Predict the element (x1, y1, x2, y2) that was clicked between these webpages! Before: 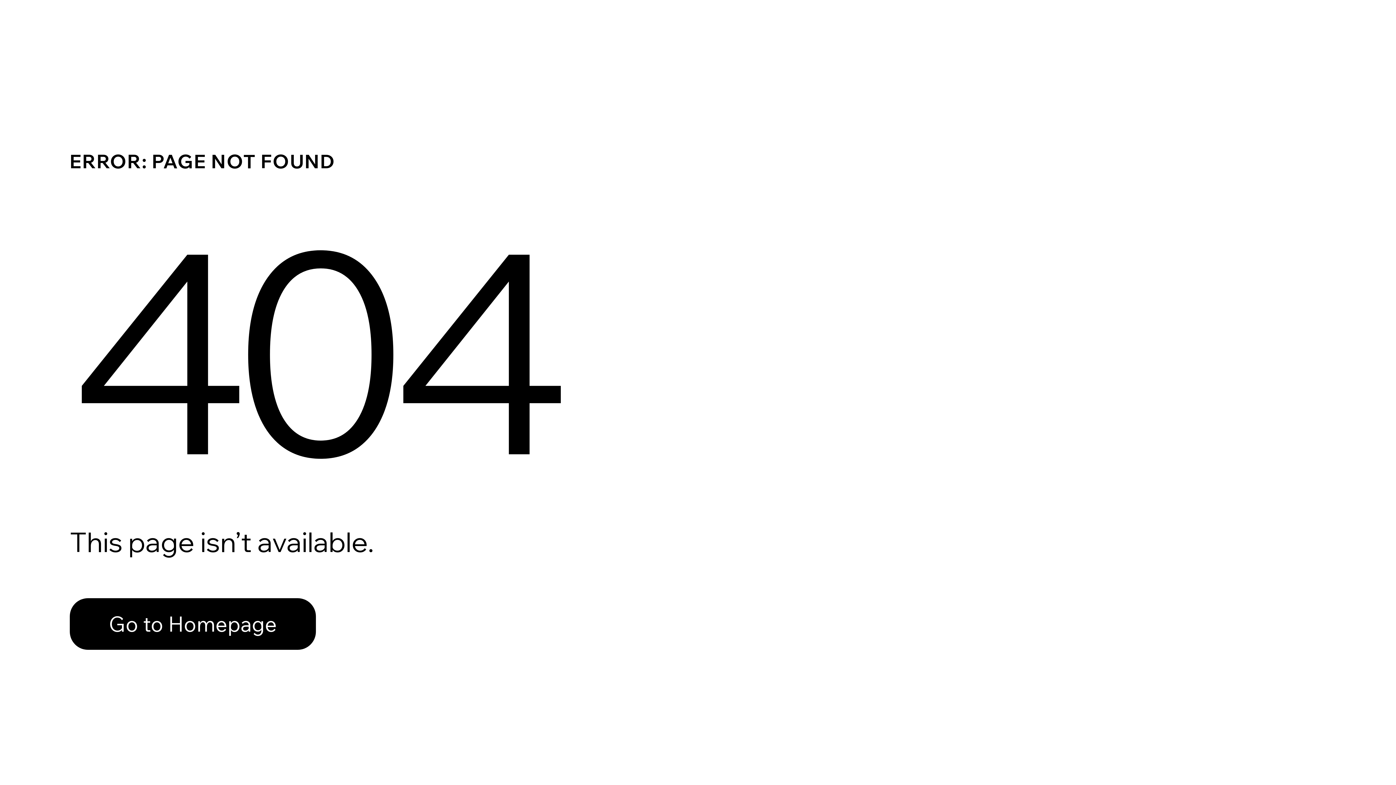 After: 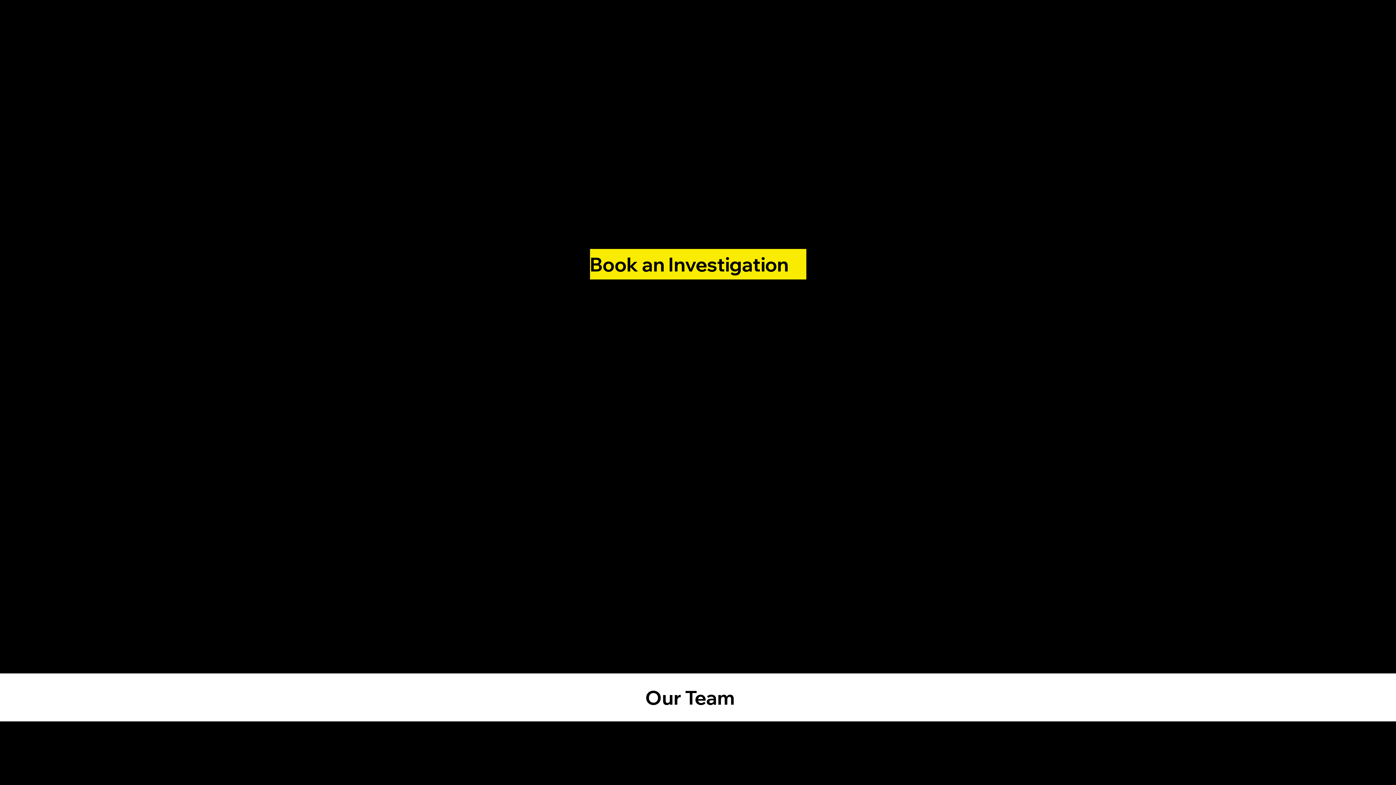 Action: label: Go to Homepage bbox: (69, 582, 768, 659)